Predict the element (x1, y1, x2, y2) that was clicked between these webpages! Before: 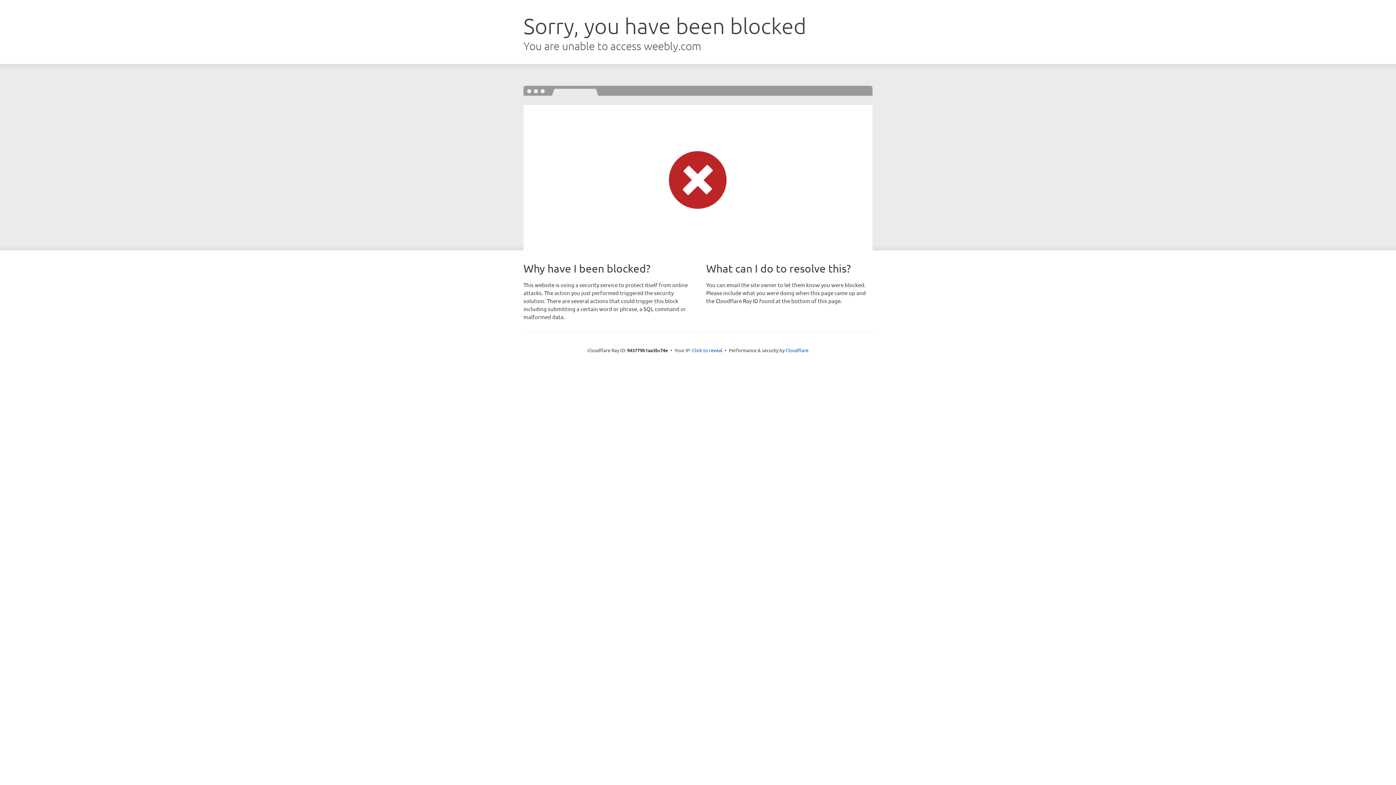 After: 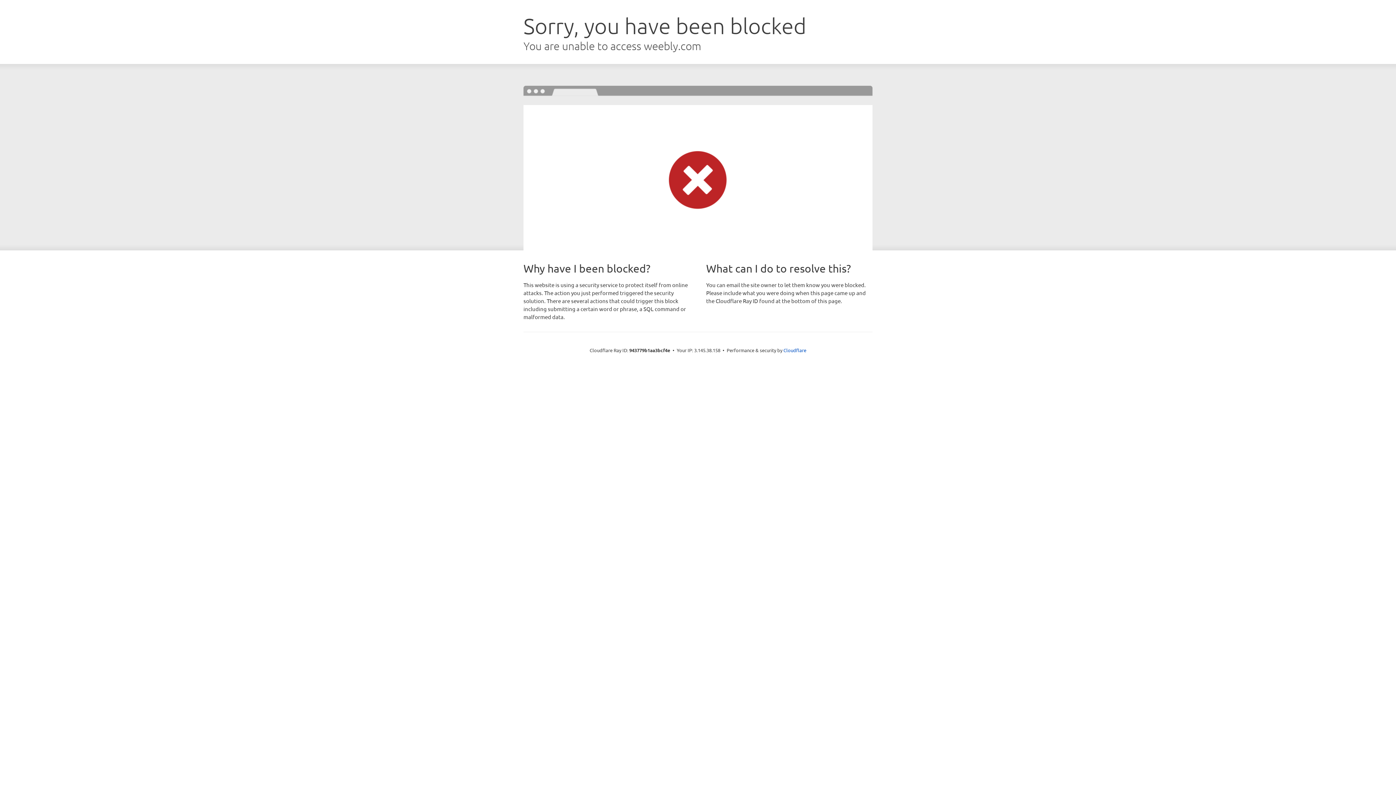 Action: bbox: (692, 346, 722, 353) label: Click to reveal